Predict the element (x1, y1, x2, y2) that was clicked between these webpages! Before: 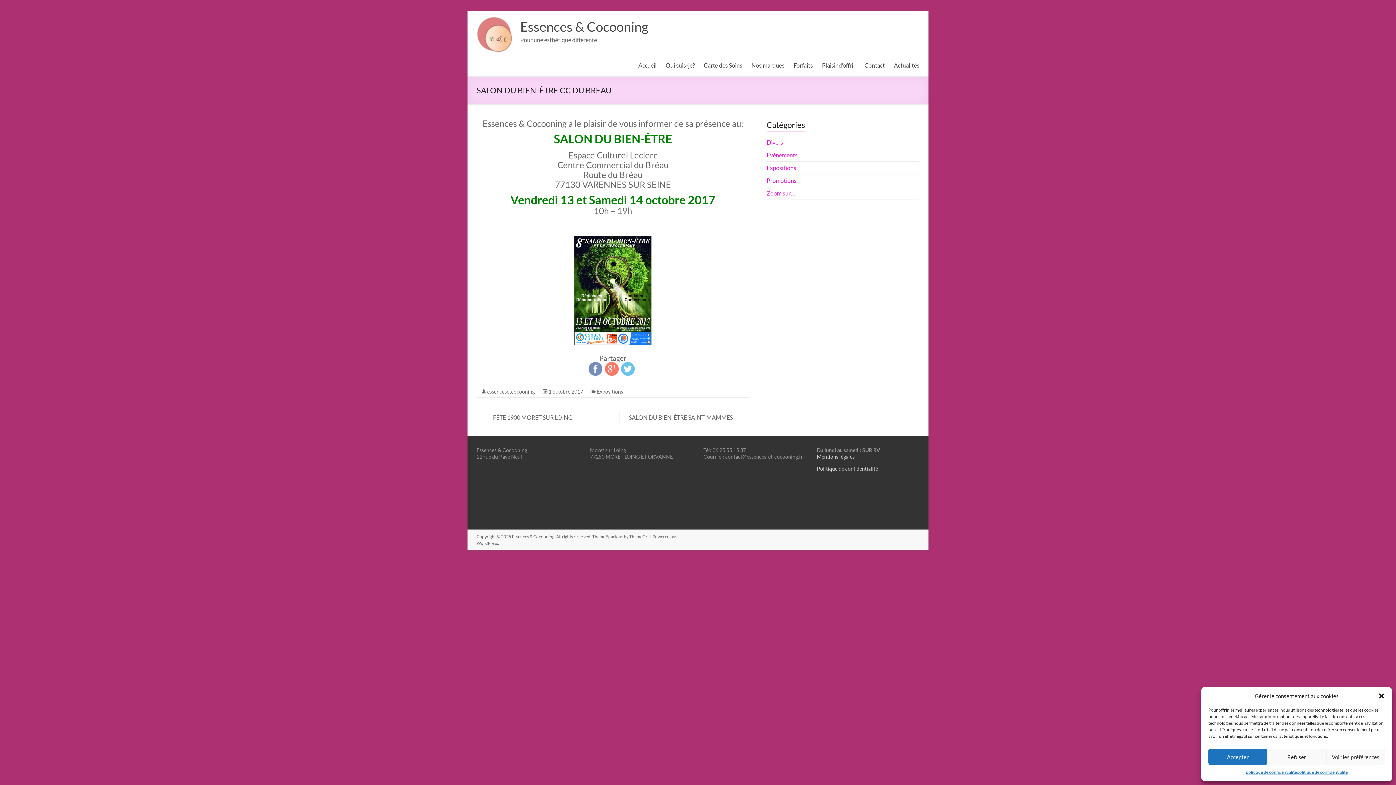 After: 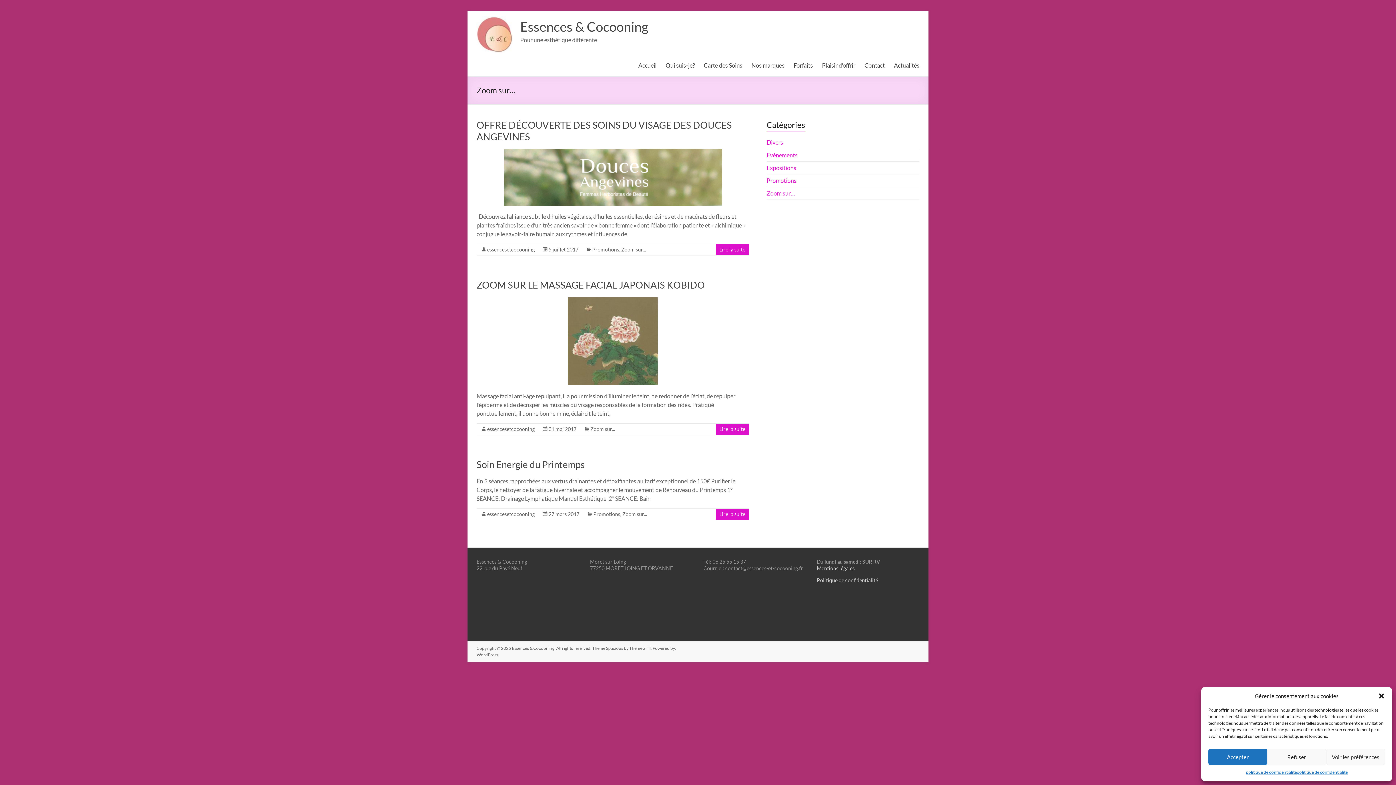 Action: label: Zoom sur… bbox: (766, 189, 795, 196)